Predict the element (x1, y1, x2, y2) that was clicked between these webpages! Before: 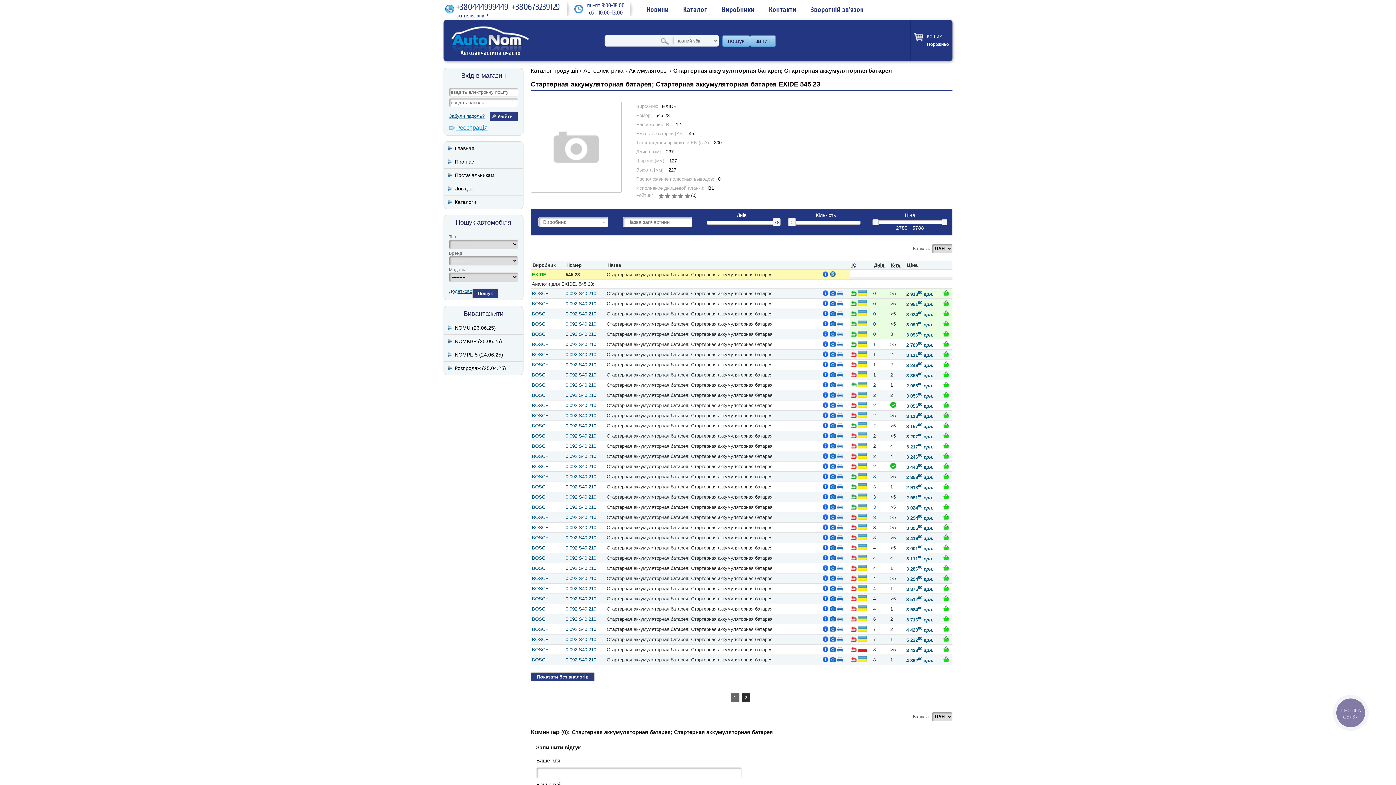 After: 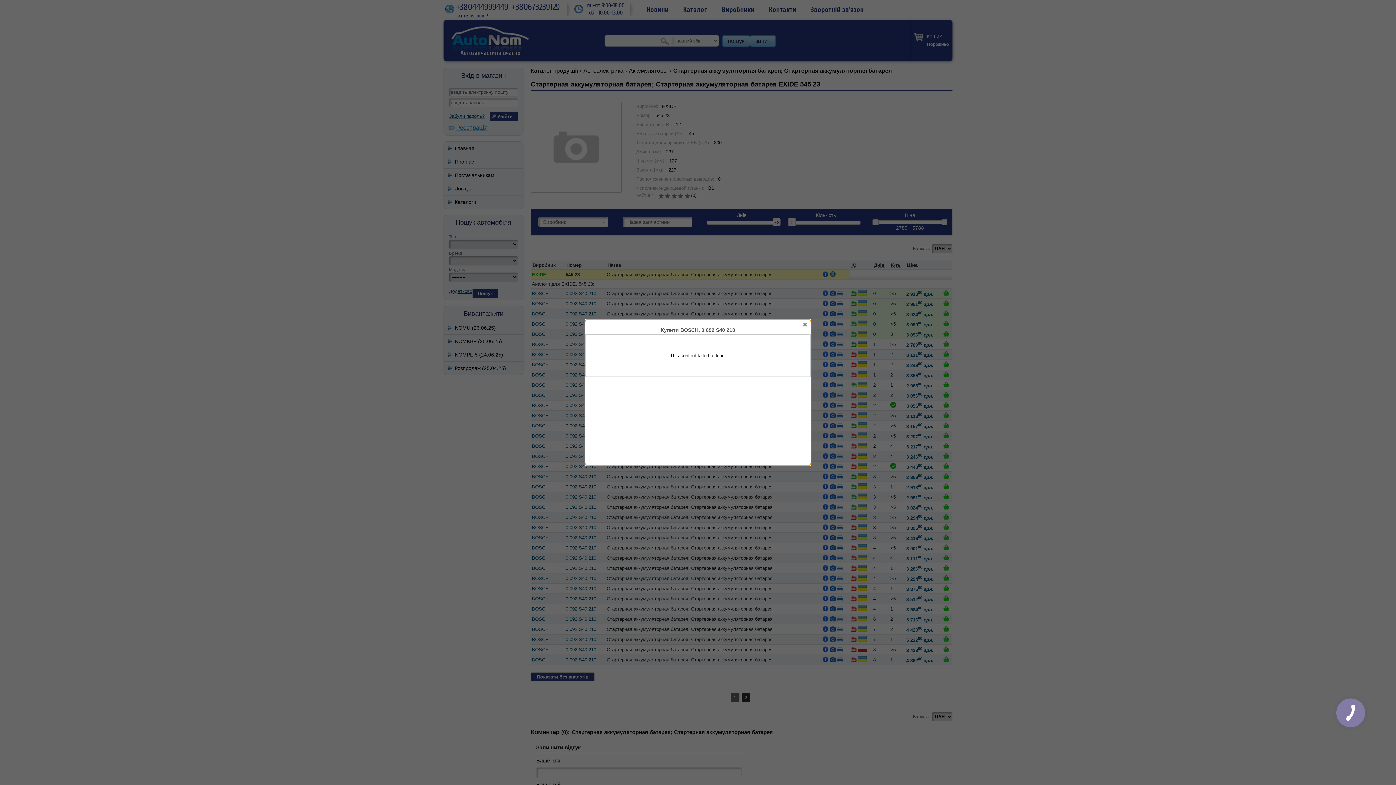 Action: bbox: (943, 534, 949, 540)